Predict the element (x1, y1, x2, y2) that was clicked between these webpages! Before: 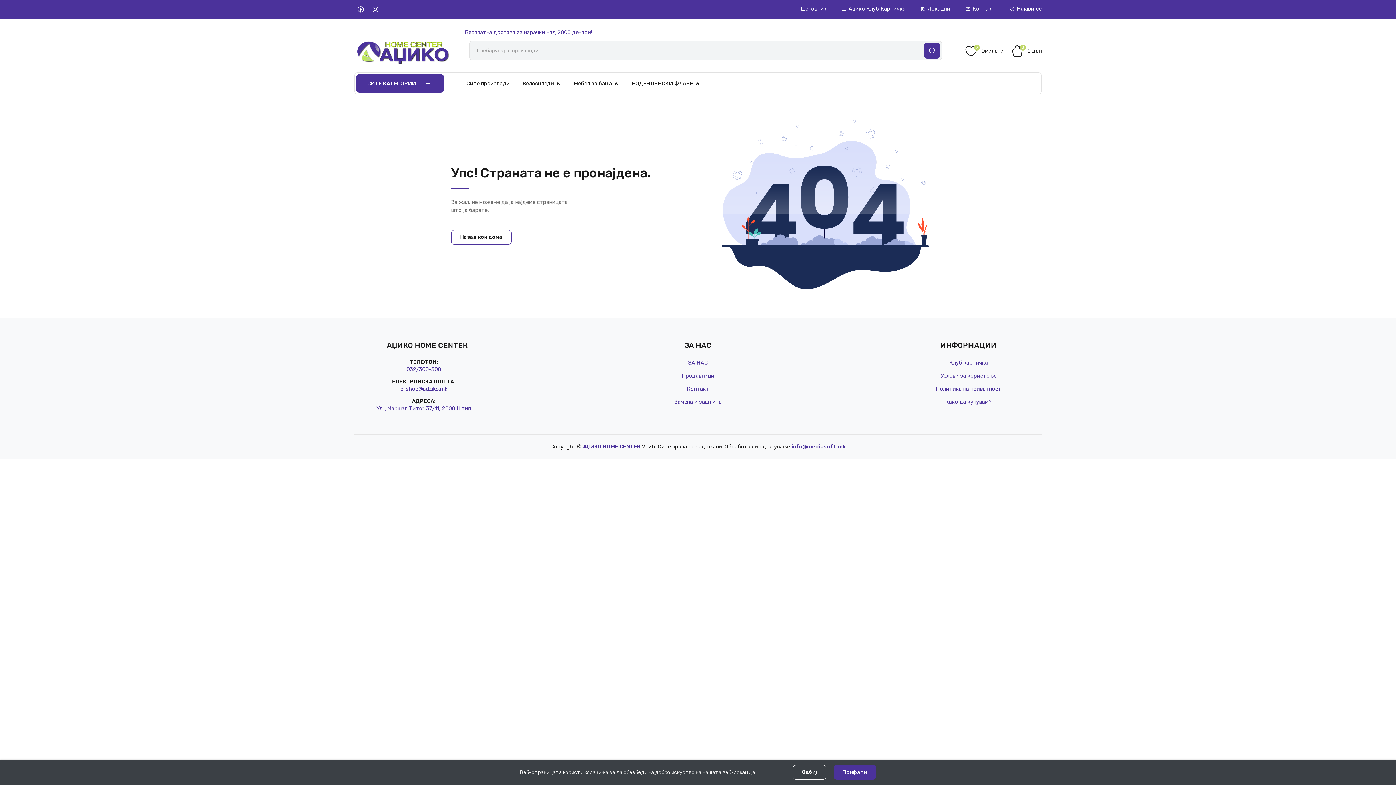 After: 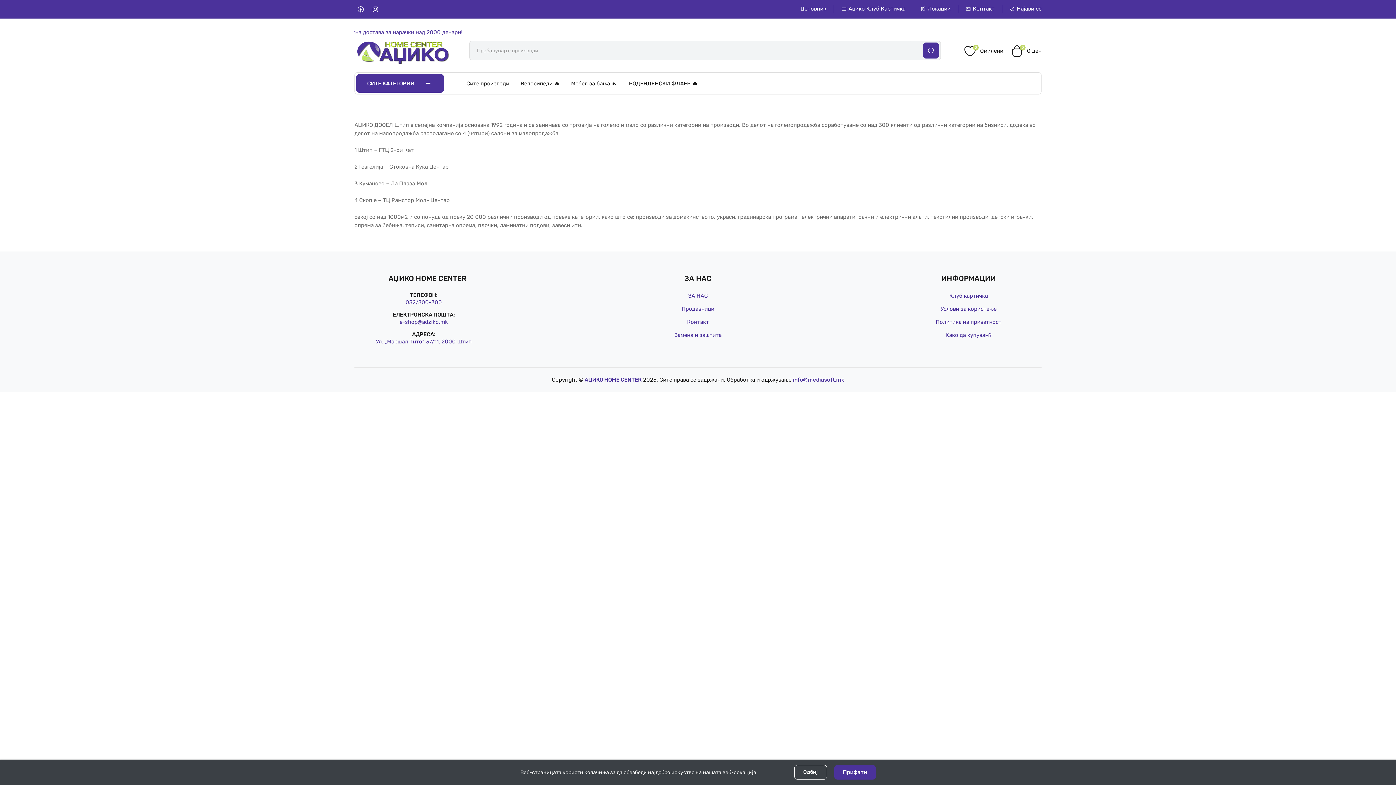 Action: label: ЗА НАС bbox: (688, 358, 707, 366)